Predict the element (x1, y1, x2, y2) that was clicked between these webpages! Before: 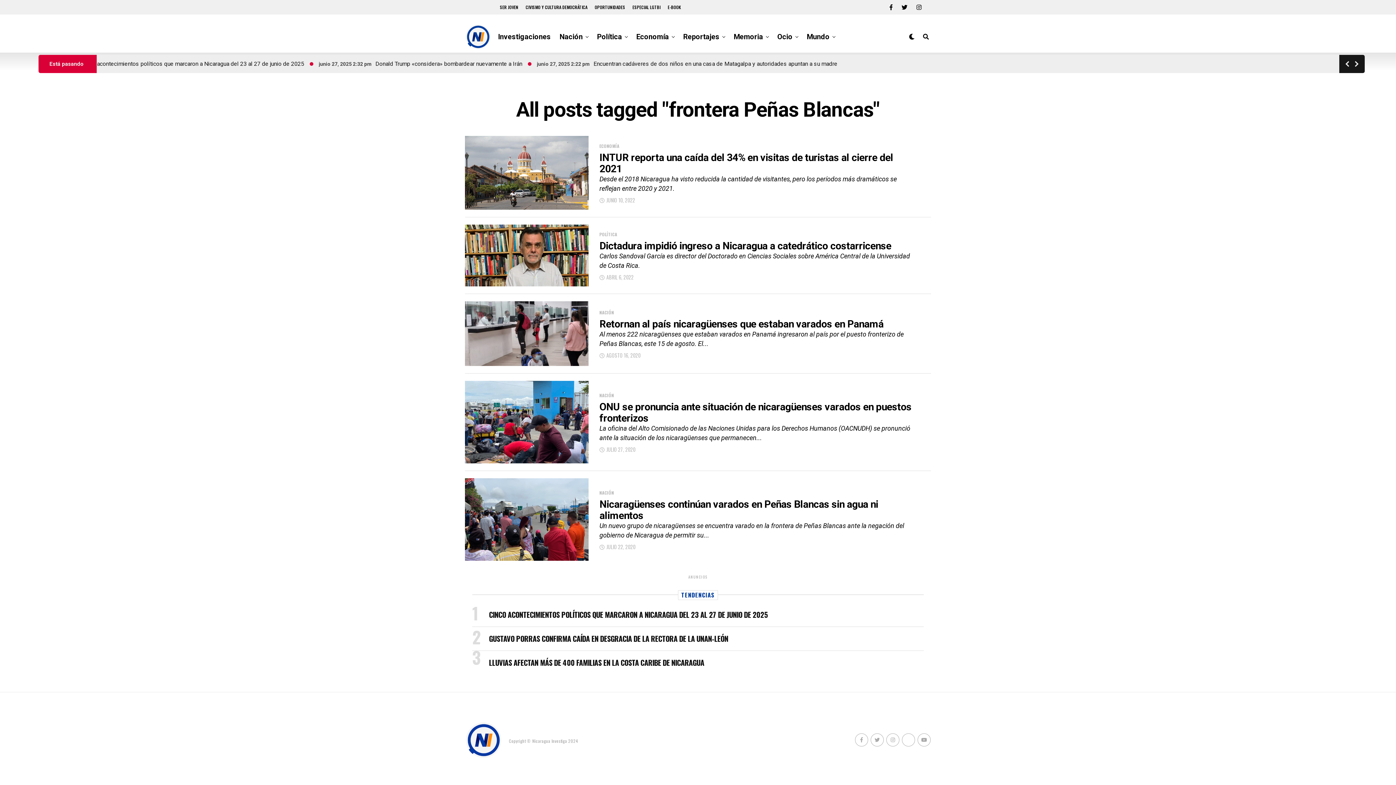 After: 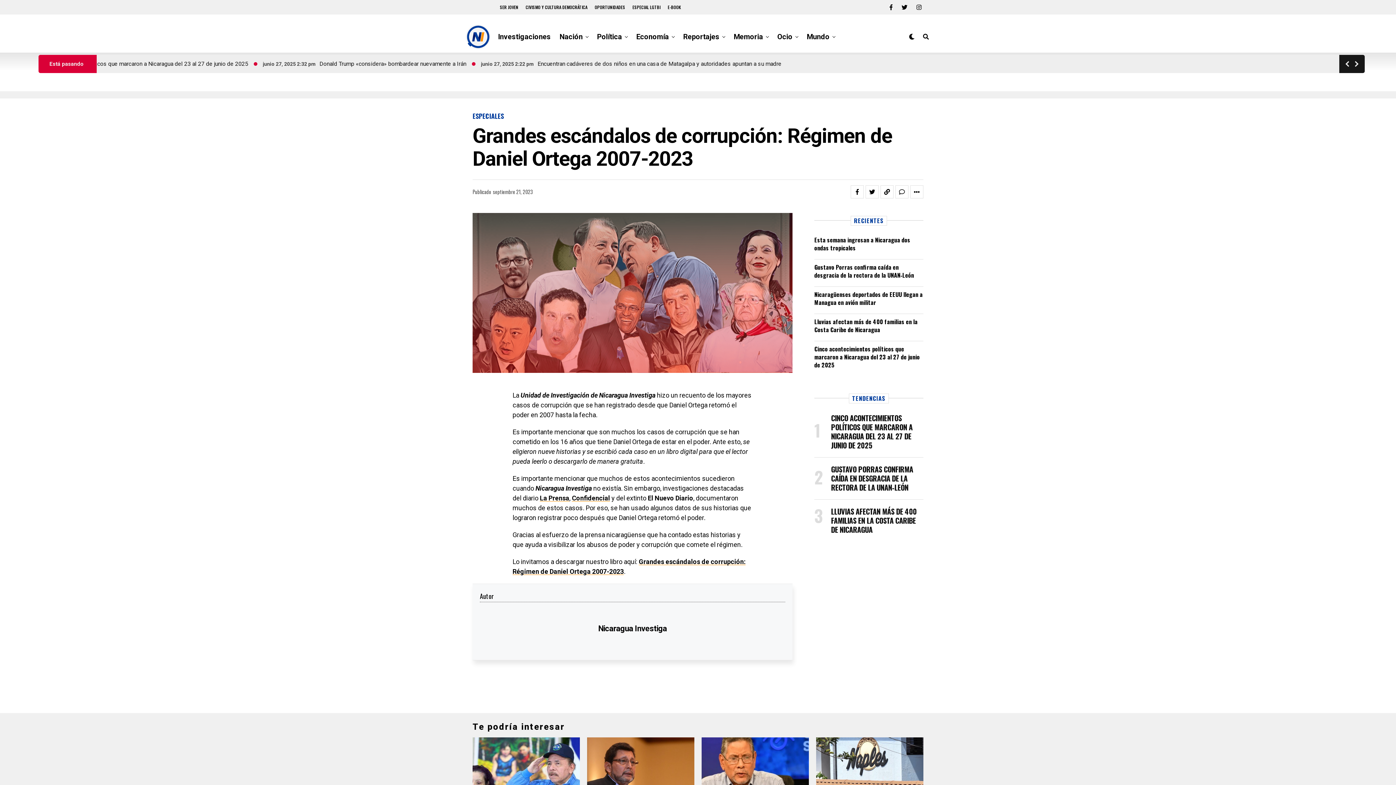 Action: bbox: (664, 0, 685, 14) label: E-BOOK